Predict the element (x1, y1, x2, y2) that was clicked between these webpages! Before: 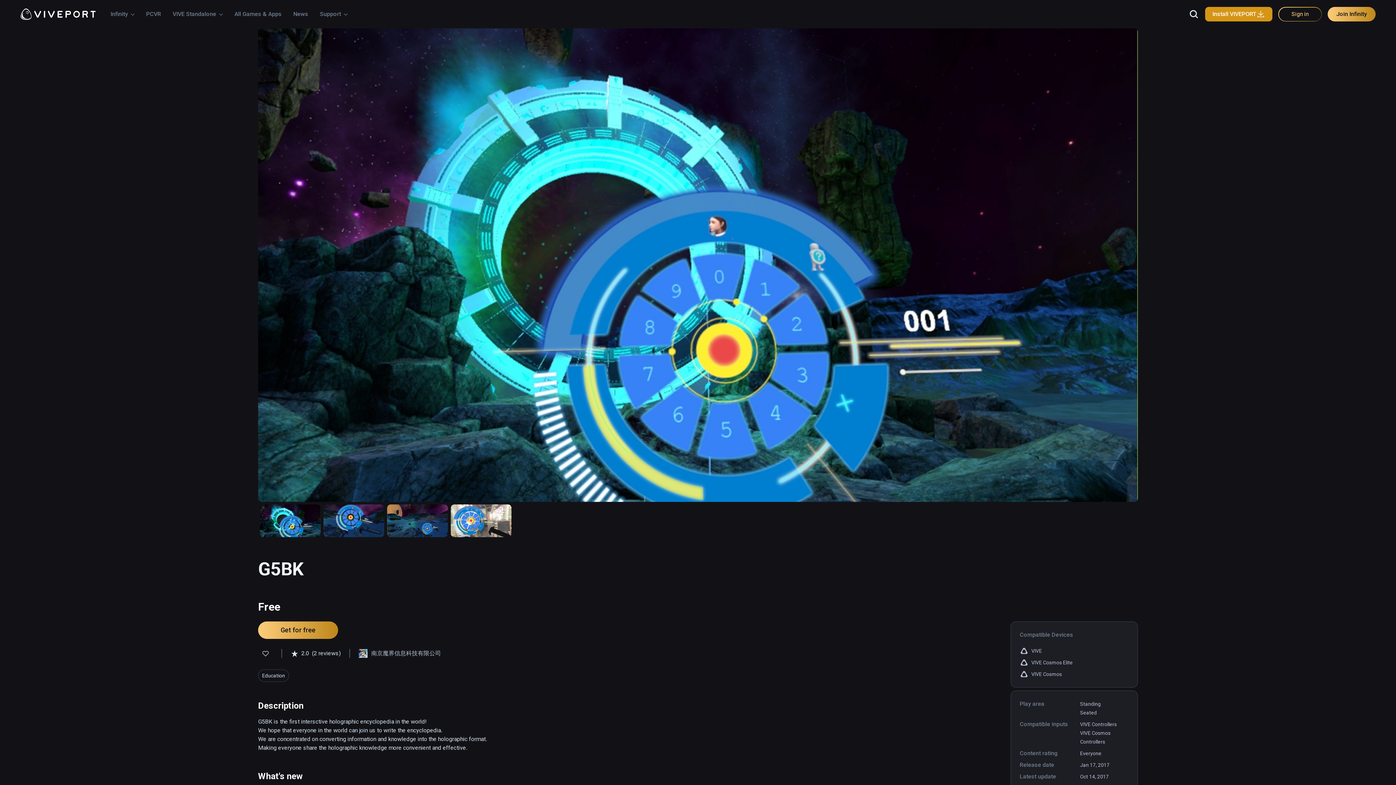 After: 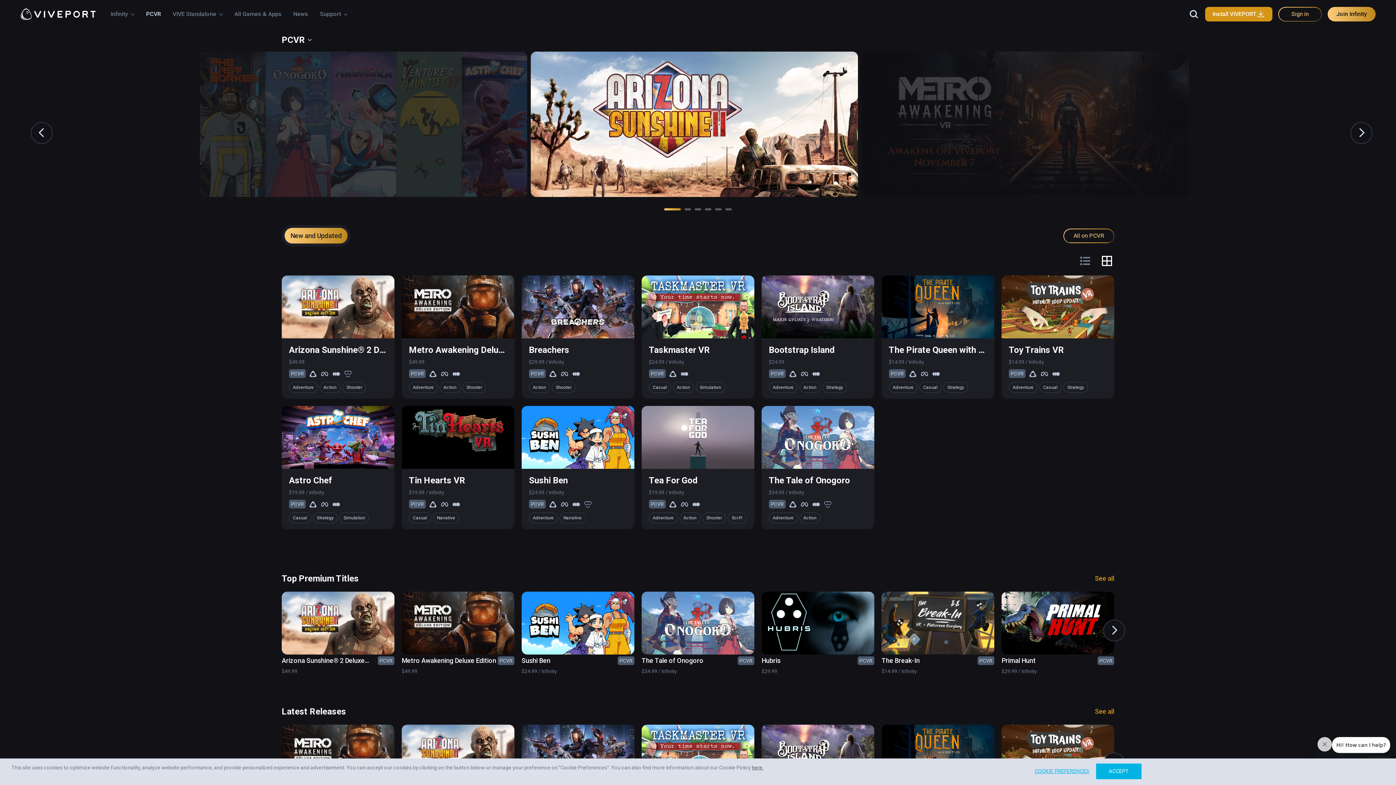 Action: label: PCVR bbox: (70, 9, 85, 18)